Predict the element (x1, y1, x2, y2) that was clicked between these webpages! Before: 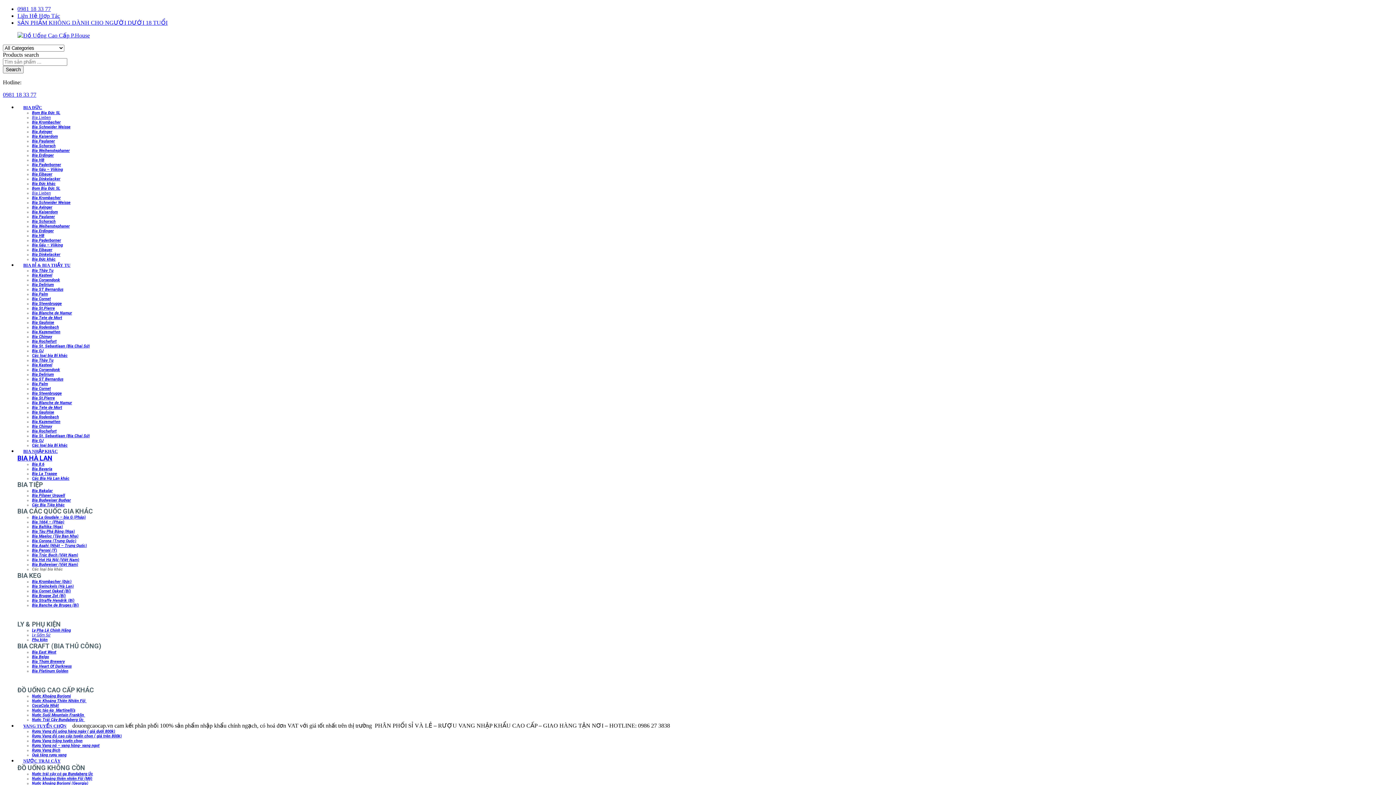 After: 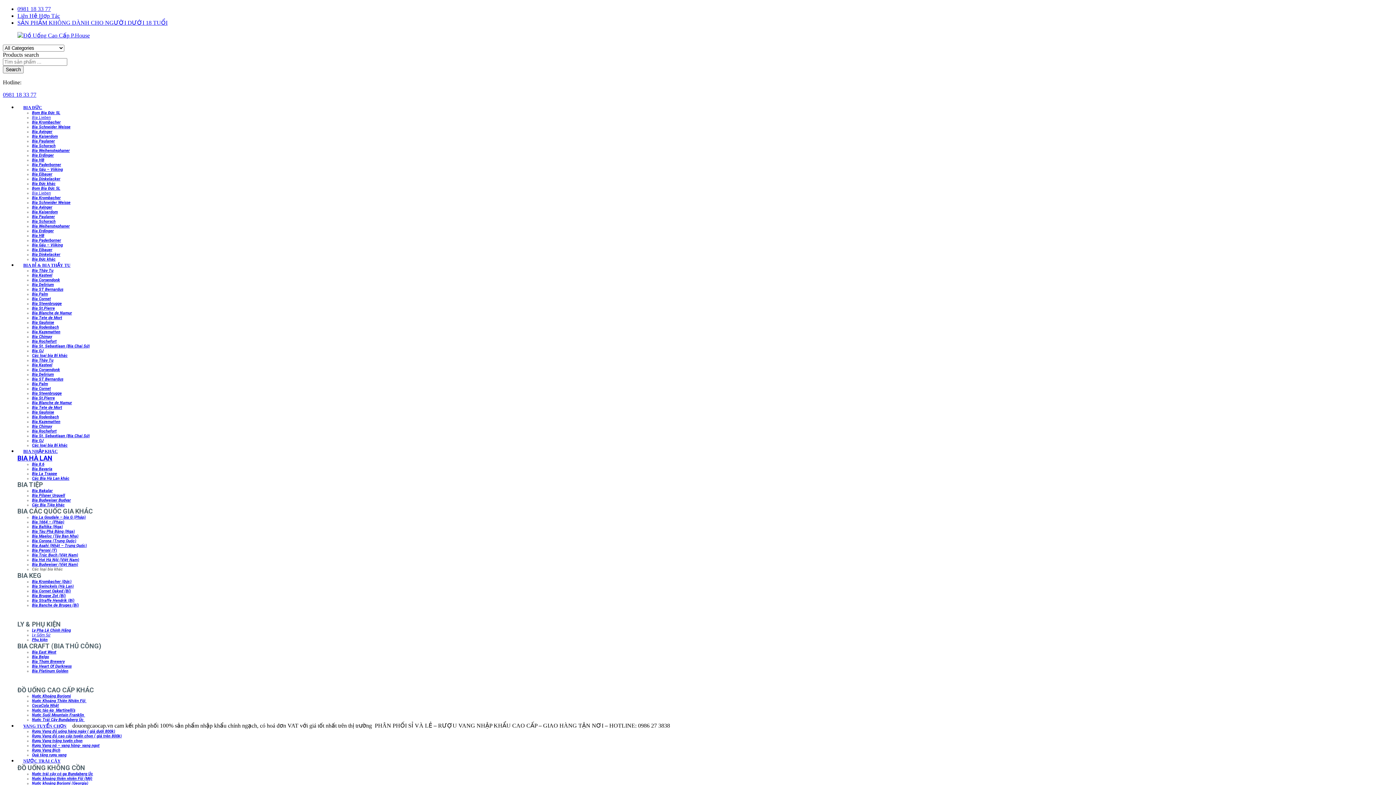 Action: label: SẢN PHẨM KHÔNG DÀNH CHO NGƯỜI DƯỚI 18 TUỔI bbox: (17, 19, 167, 25)